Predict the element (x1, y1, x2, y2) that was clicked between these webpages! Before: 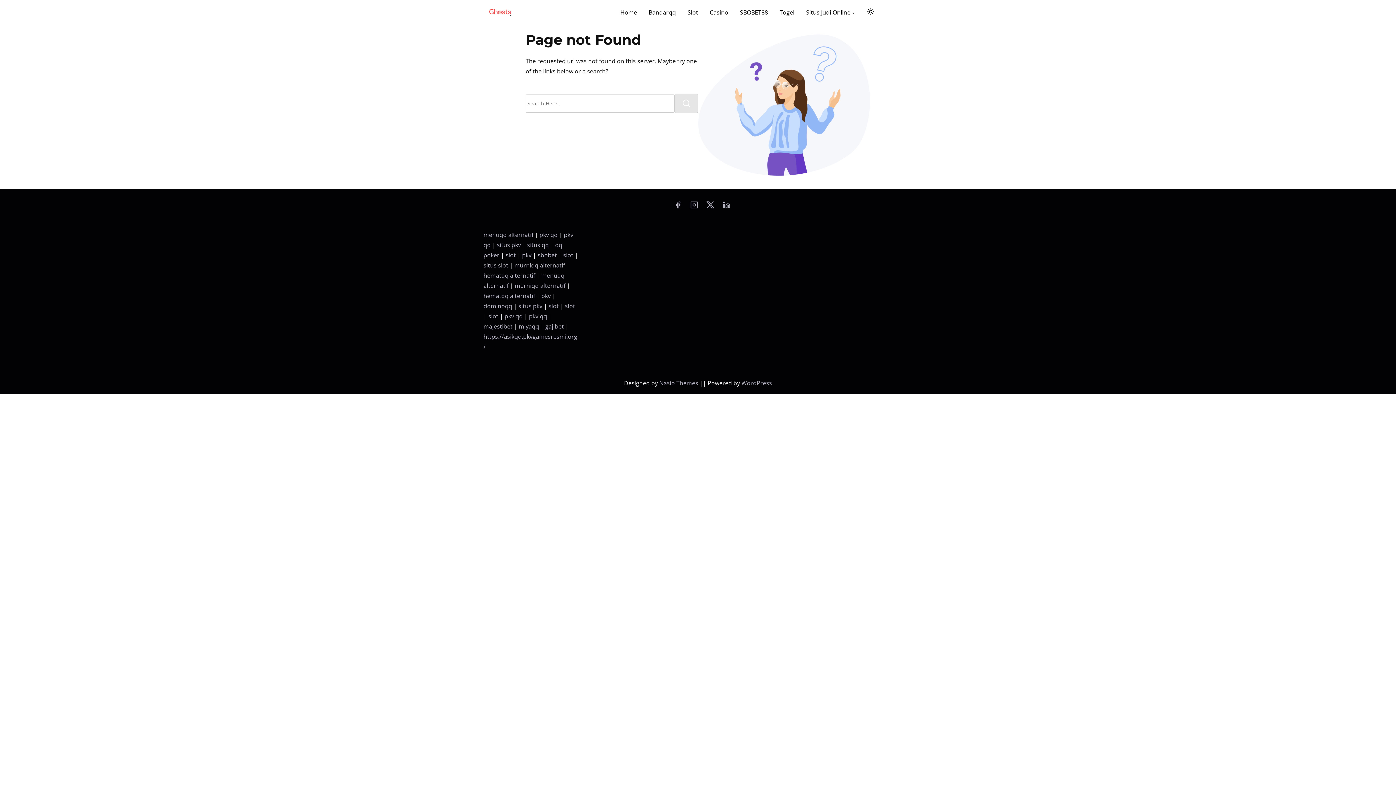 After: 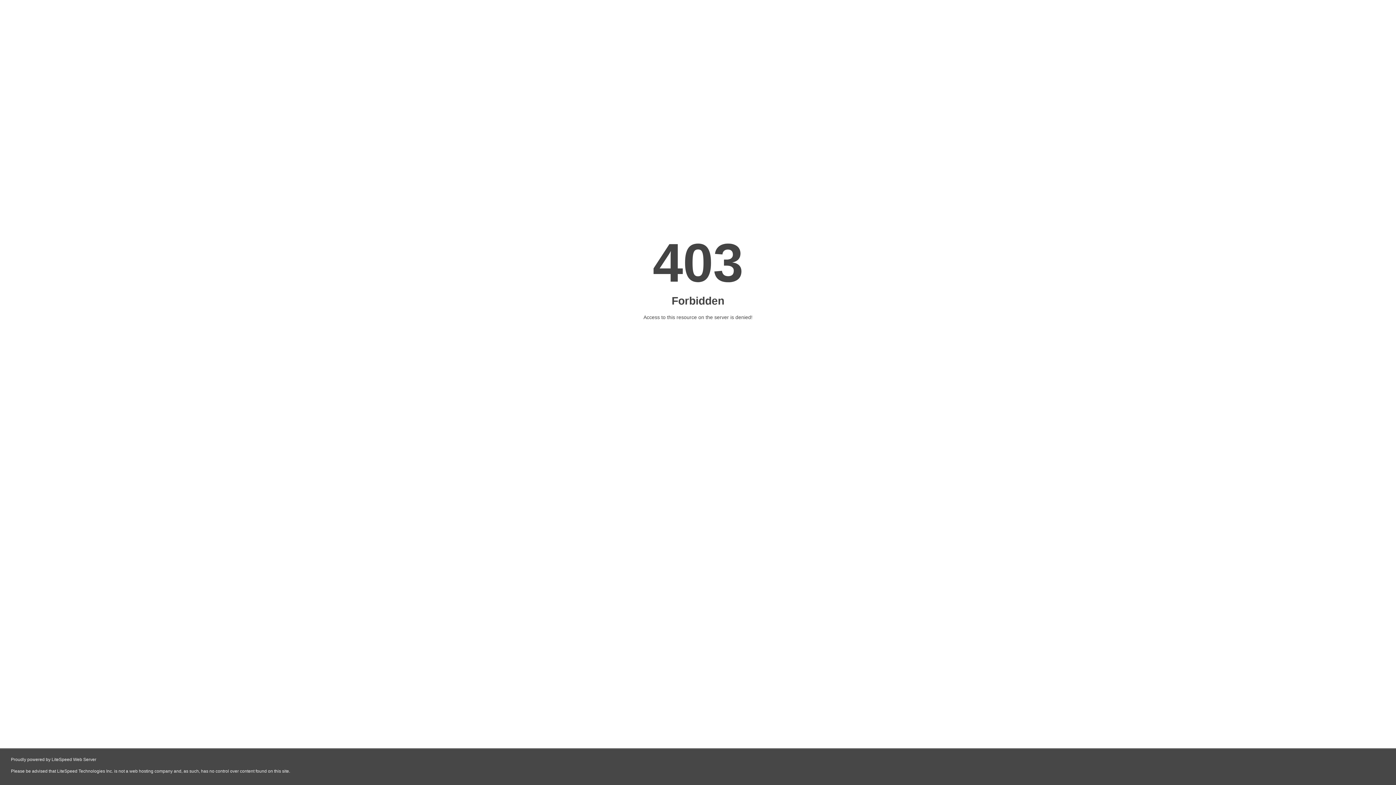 Action: label: Nasio Themes  bbox: (659, 379, 699, 387)